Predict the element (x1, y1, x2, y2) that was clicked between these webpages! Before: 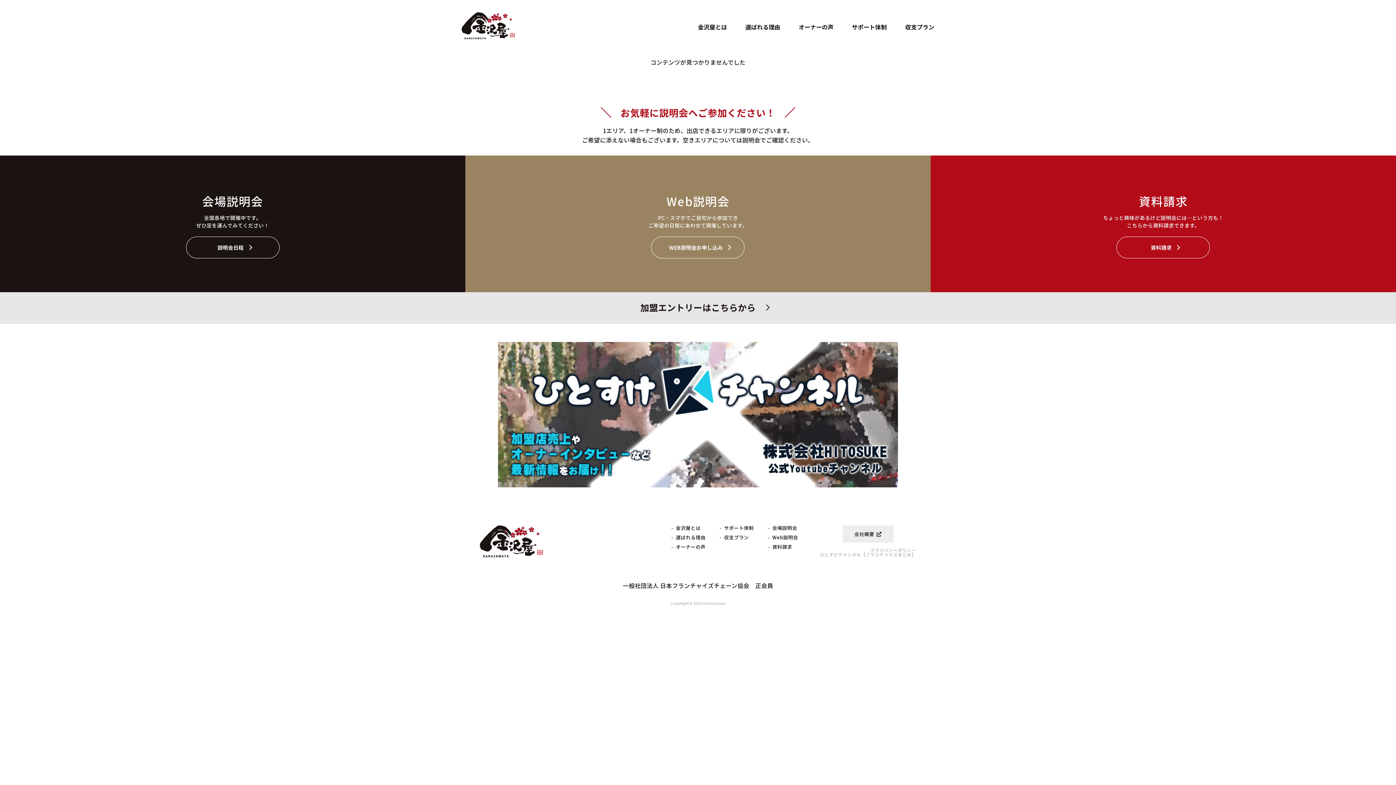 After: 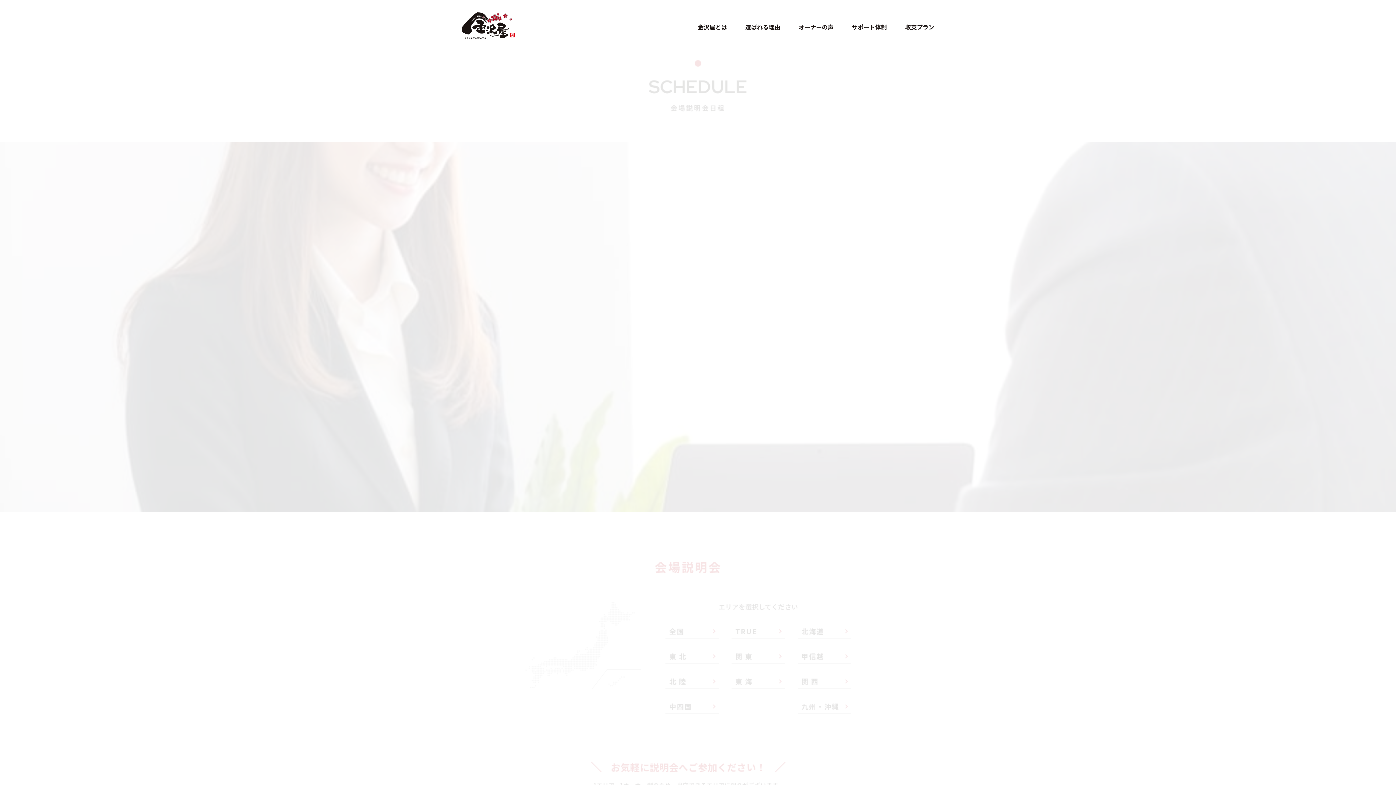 Action: label: 会場説明会 bbox: (1266, 765, 1291, 787)